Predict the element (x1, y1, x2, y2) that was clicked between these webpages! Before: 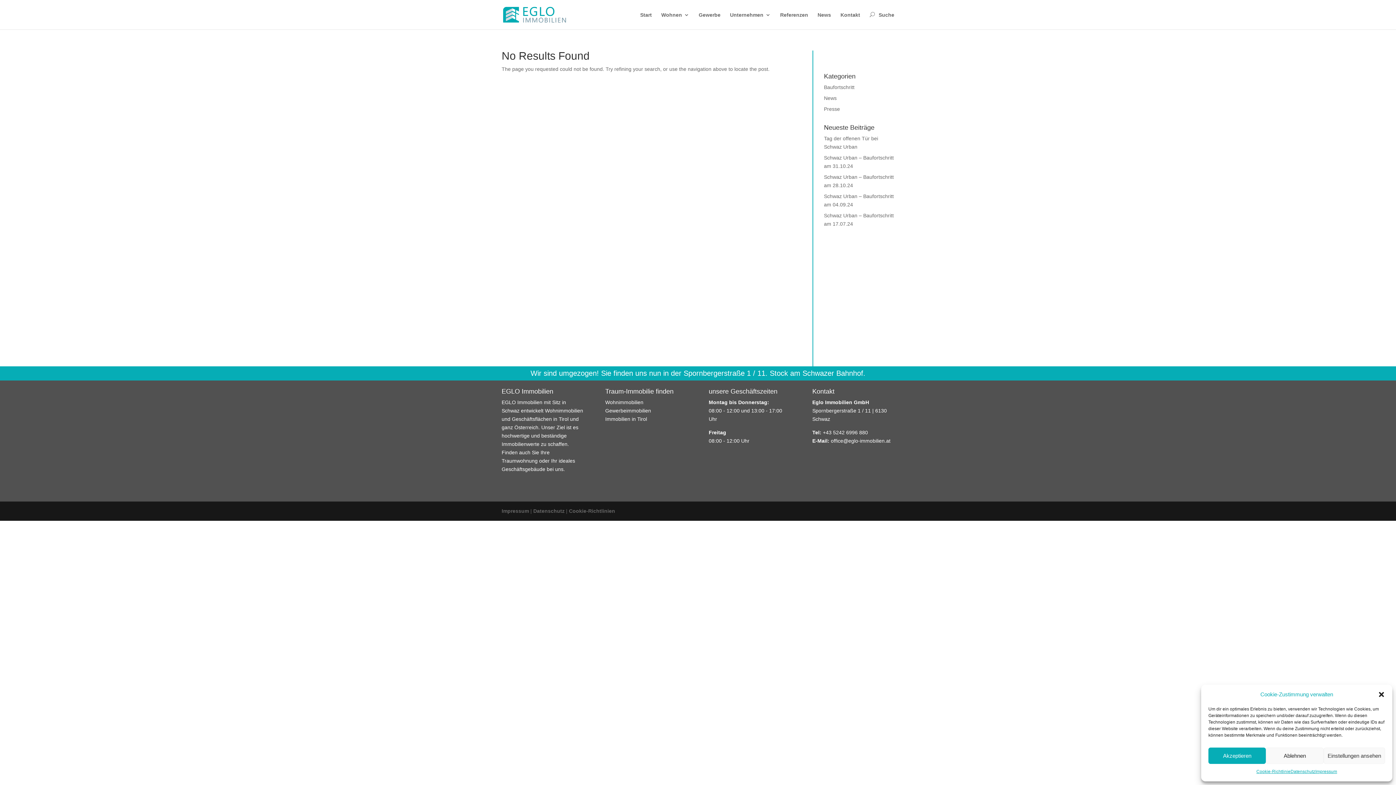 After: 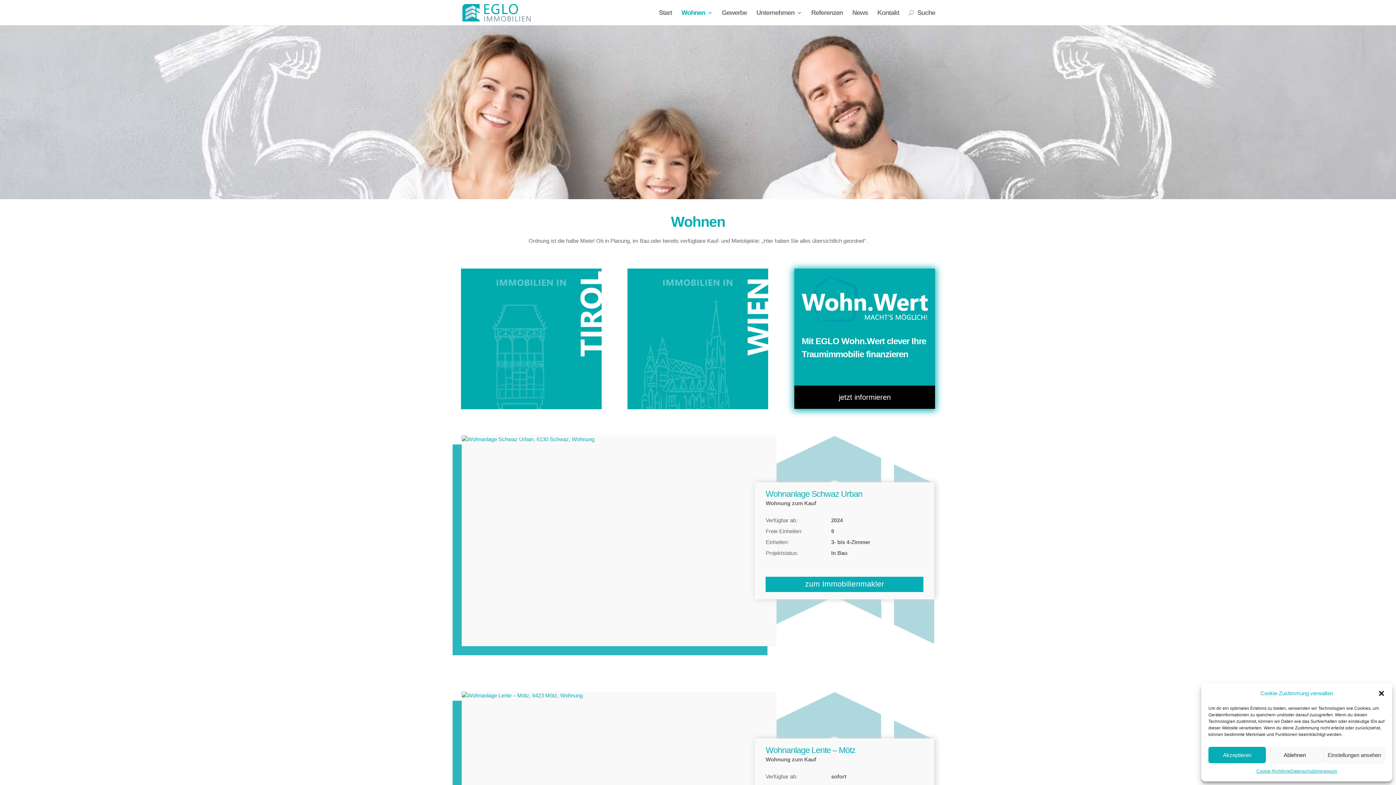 Action: label: Wohnimmobilien bbox: (605, 399, 643, 405)